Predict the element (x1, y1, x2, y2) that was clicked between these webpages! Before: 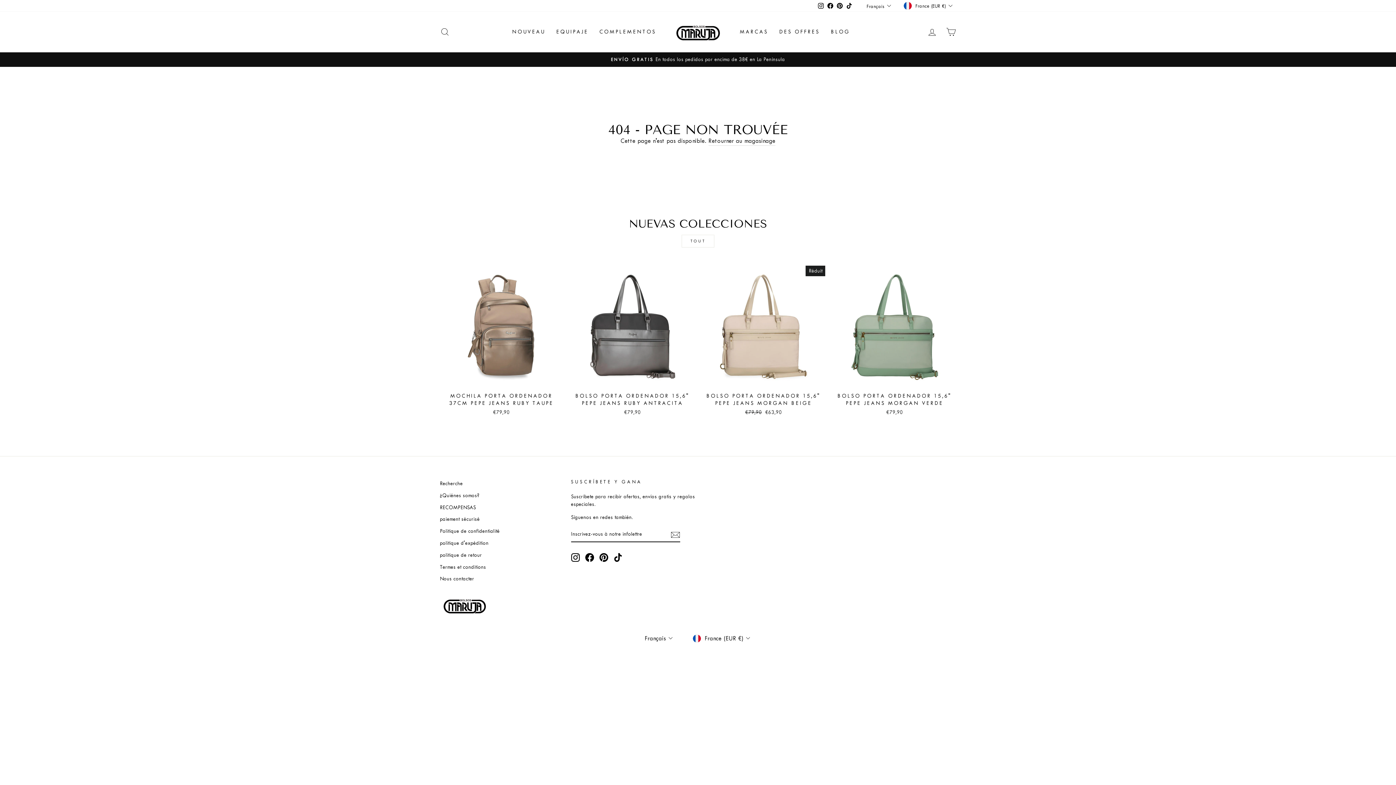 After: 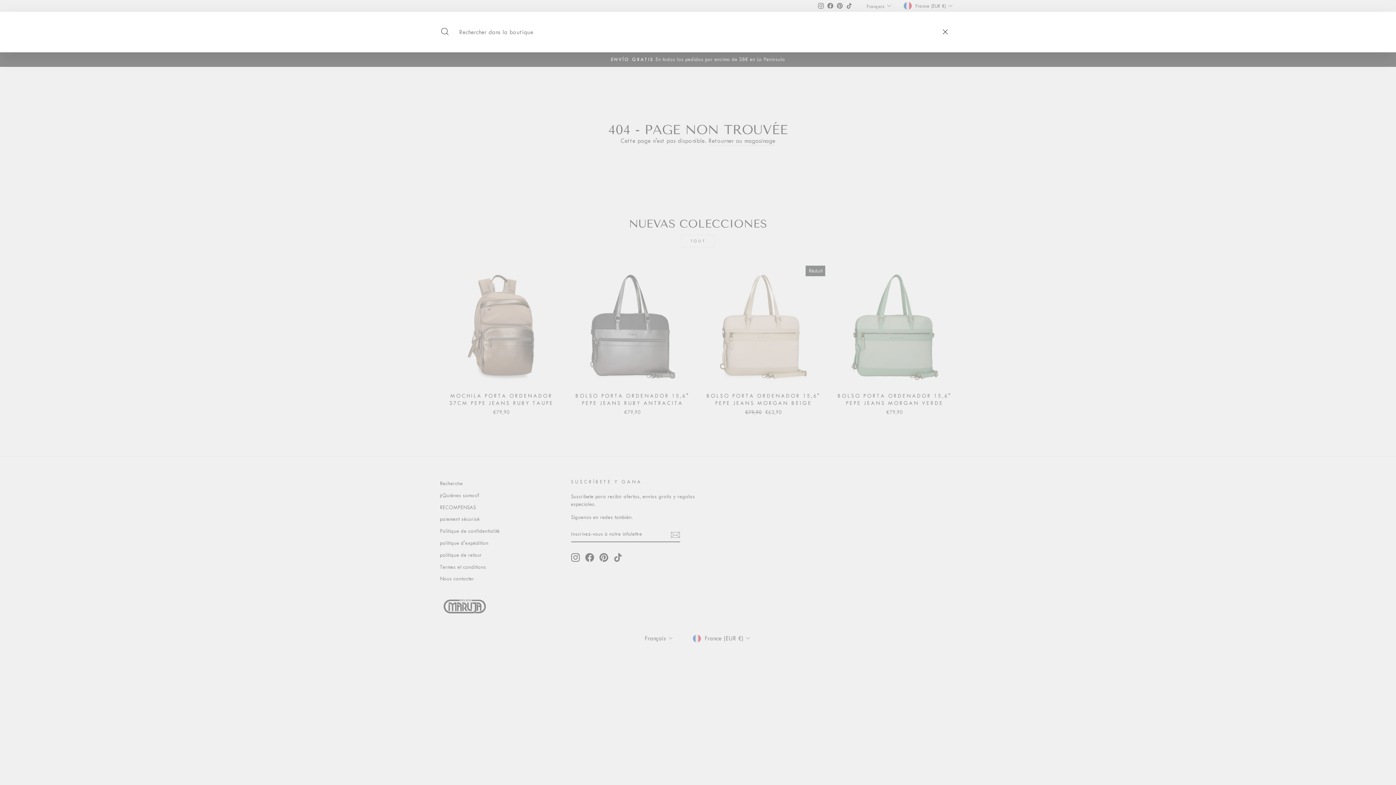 Action: bbox: (435, 24, 454, 39) label: RECHERCHER